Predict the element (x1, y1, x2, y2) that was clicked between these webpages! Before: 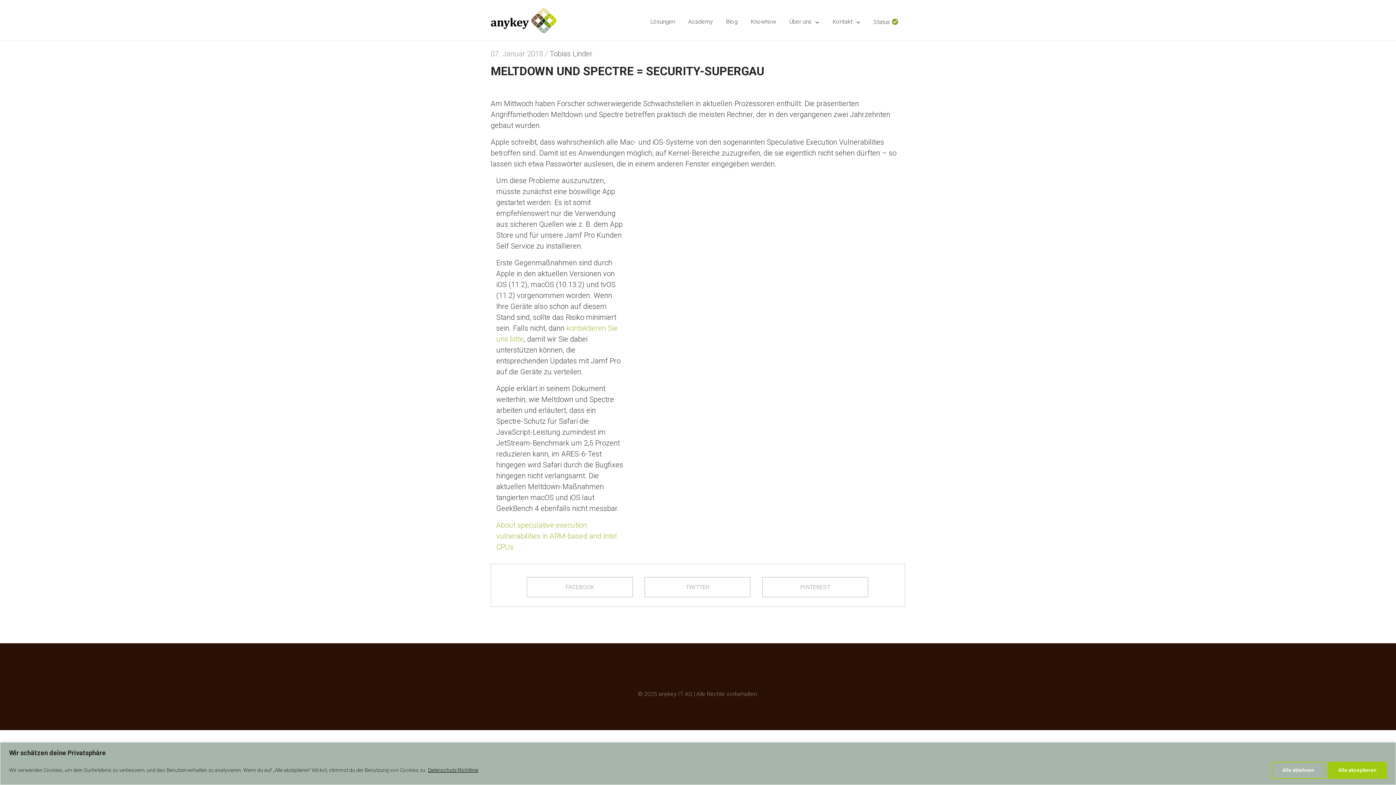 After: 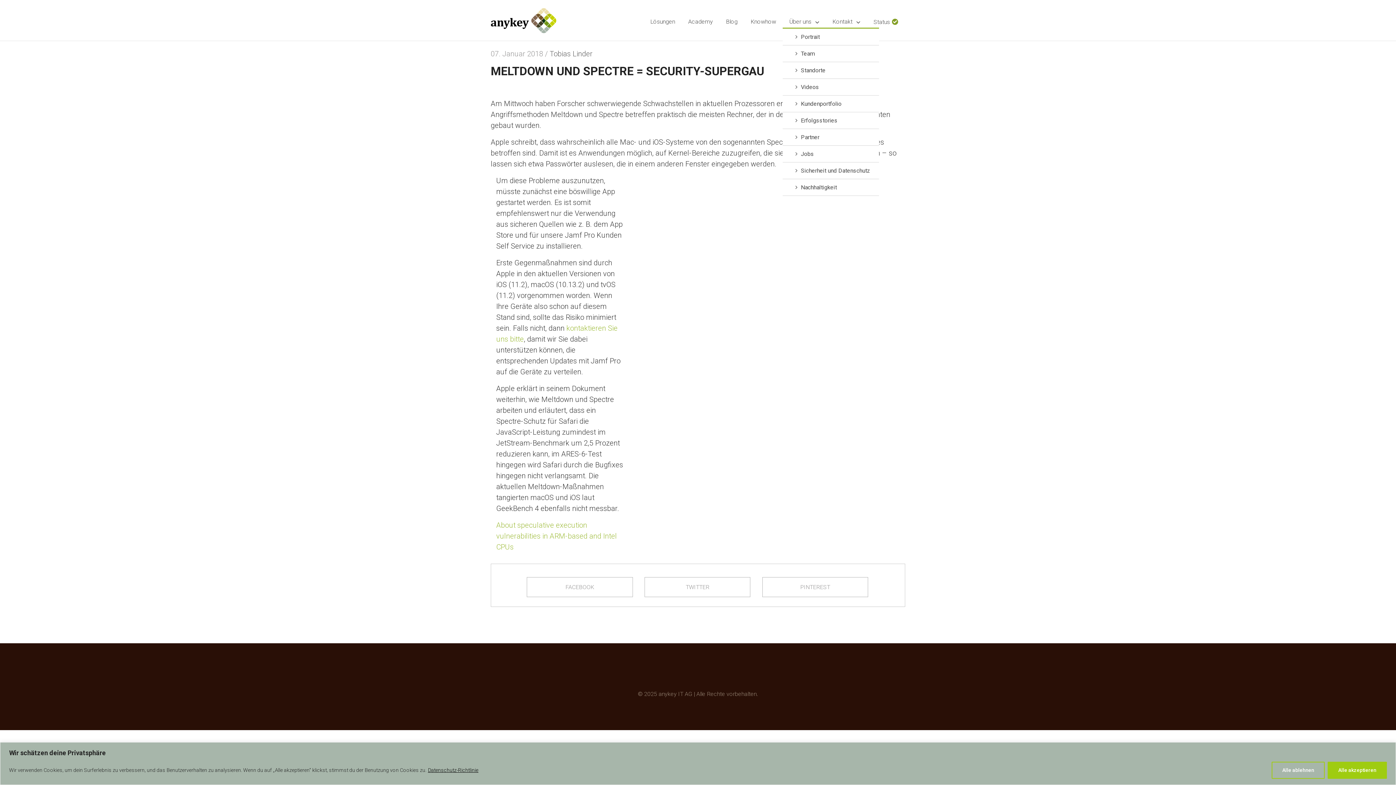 Action: bbox: (782, 0, 826, 27) label: Über uns